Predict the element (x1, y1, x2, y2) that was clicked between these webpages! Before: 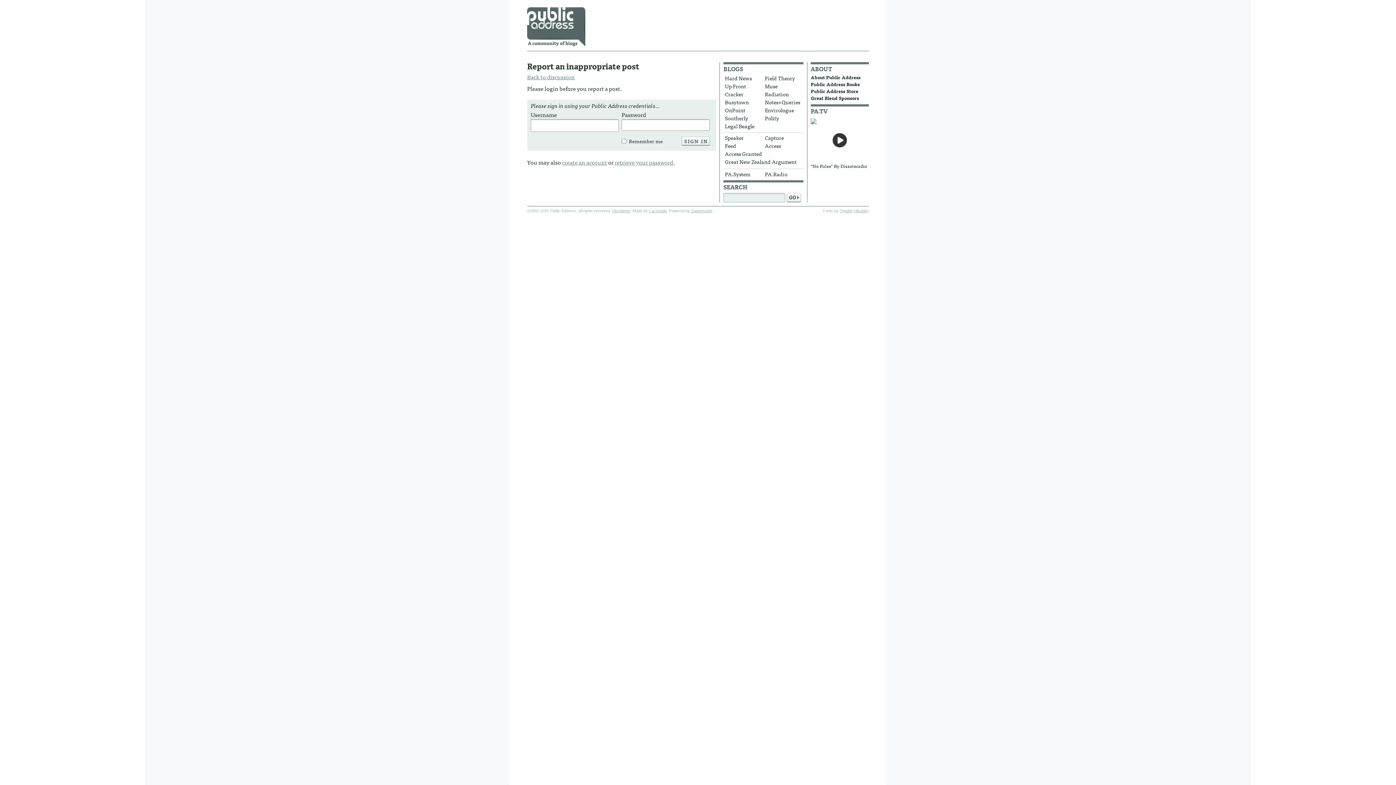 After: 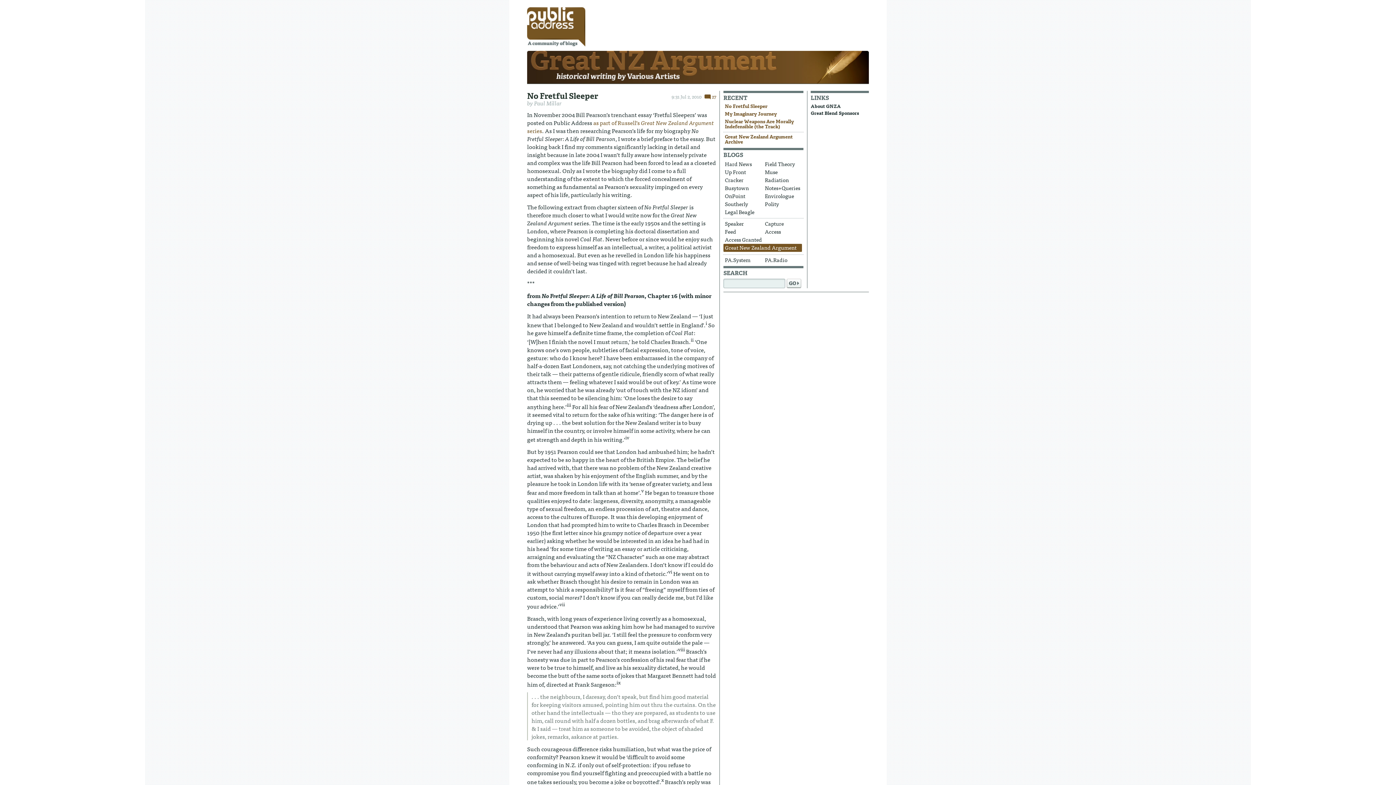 Action: bbox: (723, 158, 802, 166) label: Great New Zealand Argument